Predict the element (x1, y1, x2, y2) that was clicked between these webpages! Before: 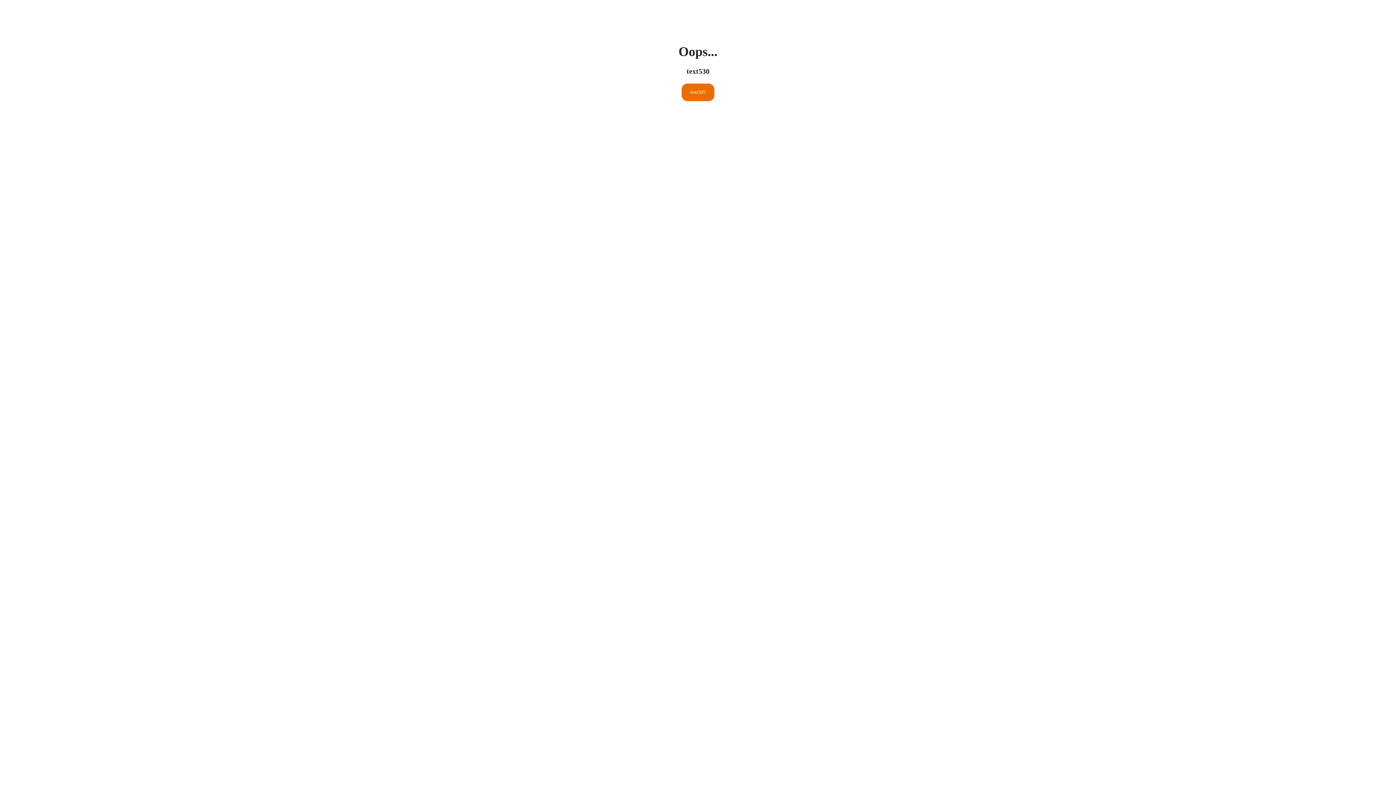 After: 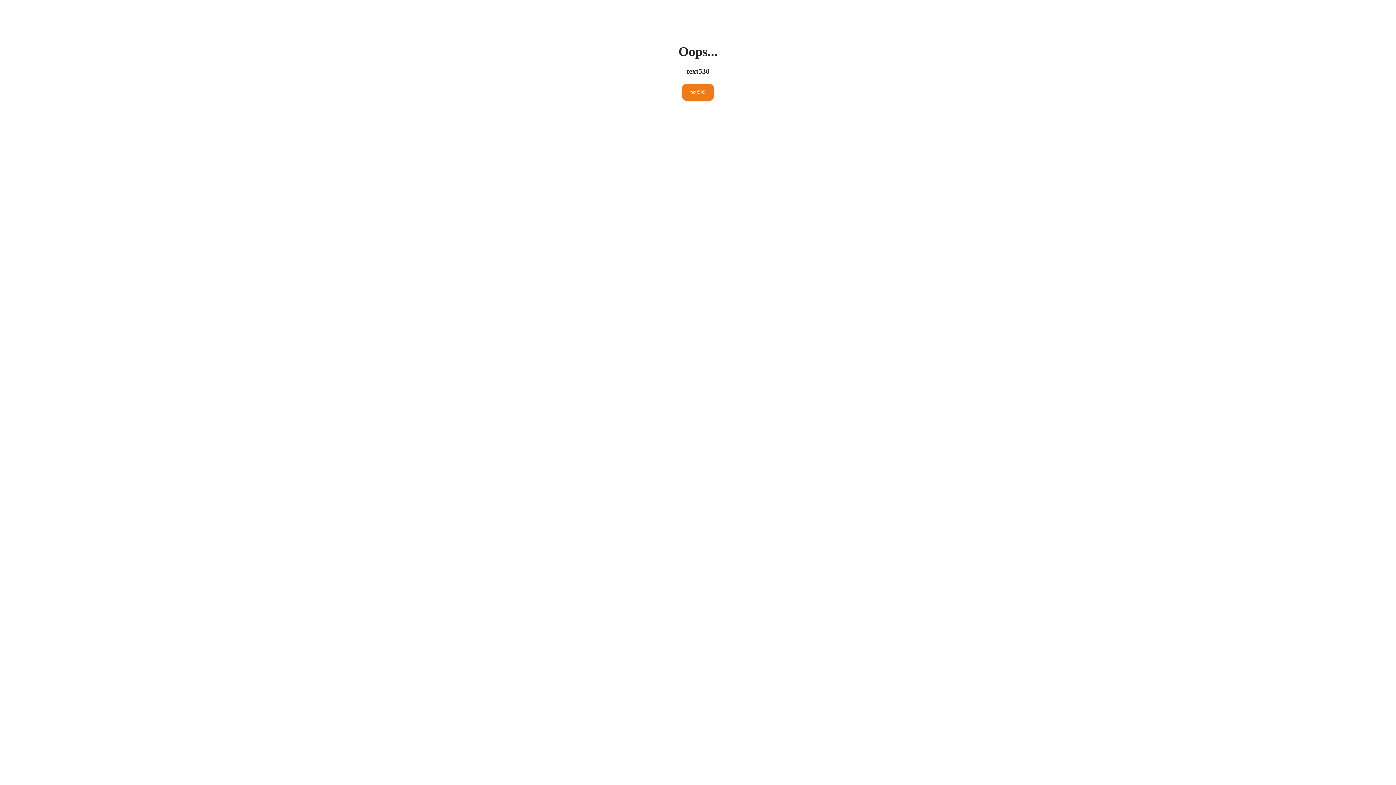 Action: bbox: (681, 83, 714, 101) label: text595